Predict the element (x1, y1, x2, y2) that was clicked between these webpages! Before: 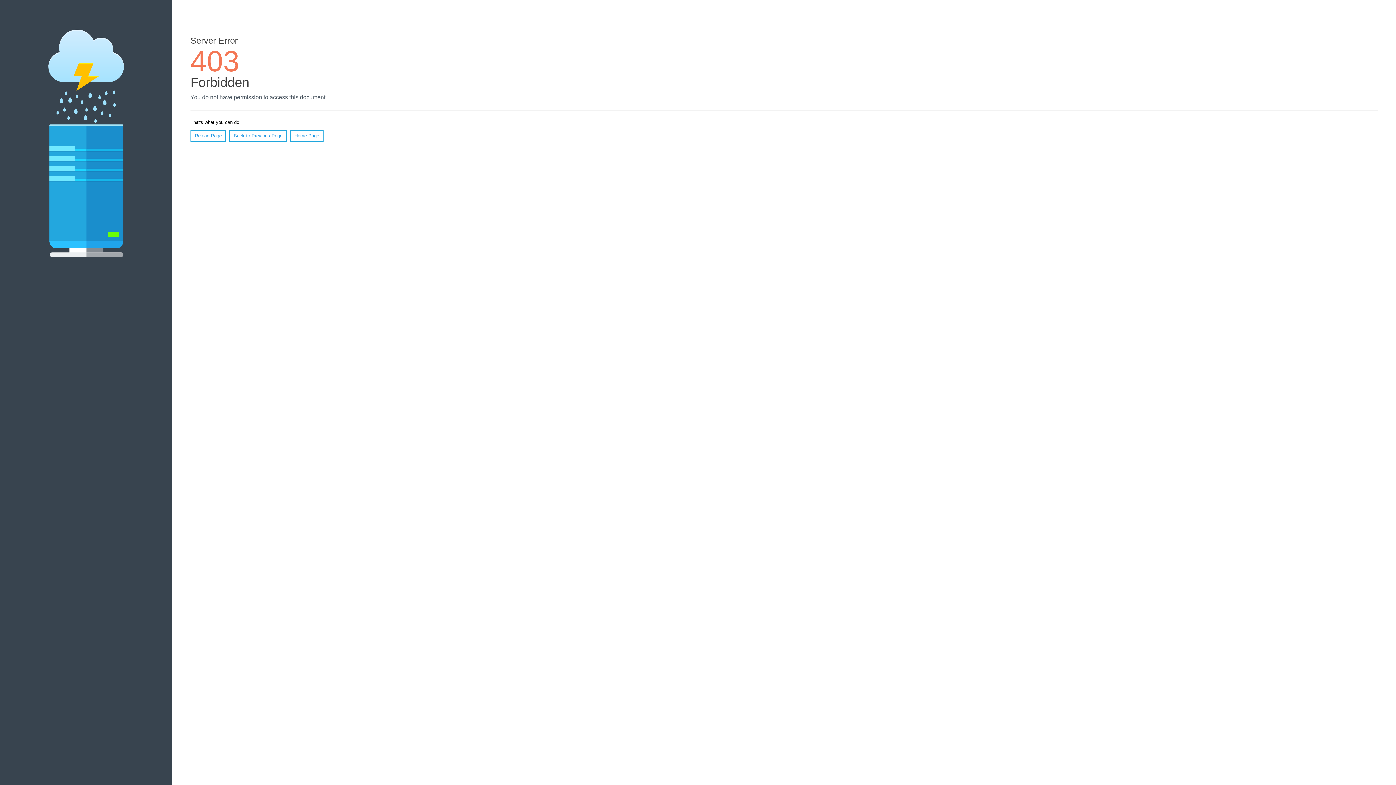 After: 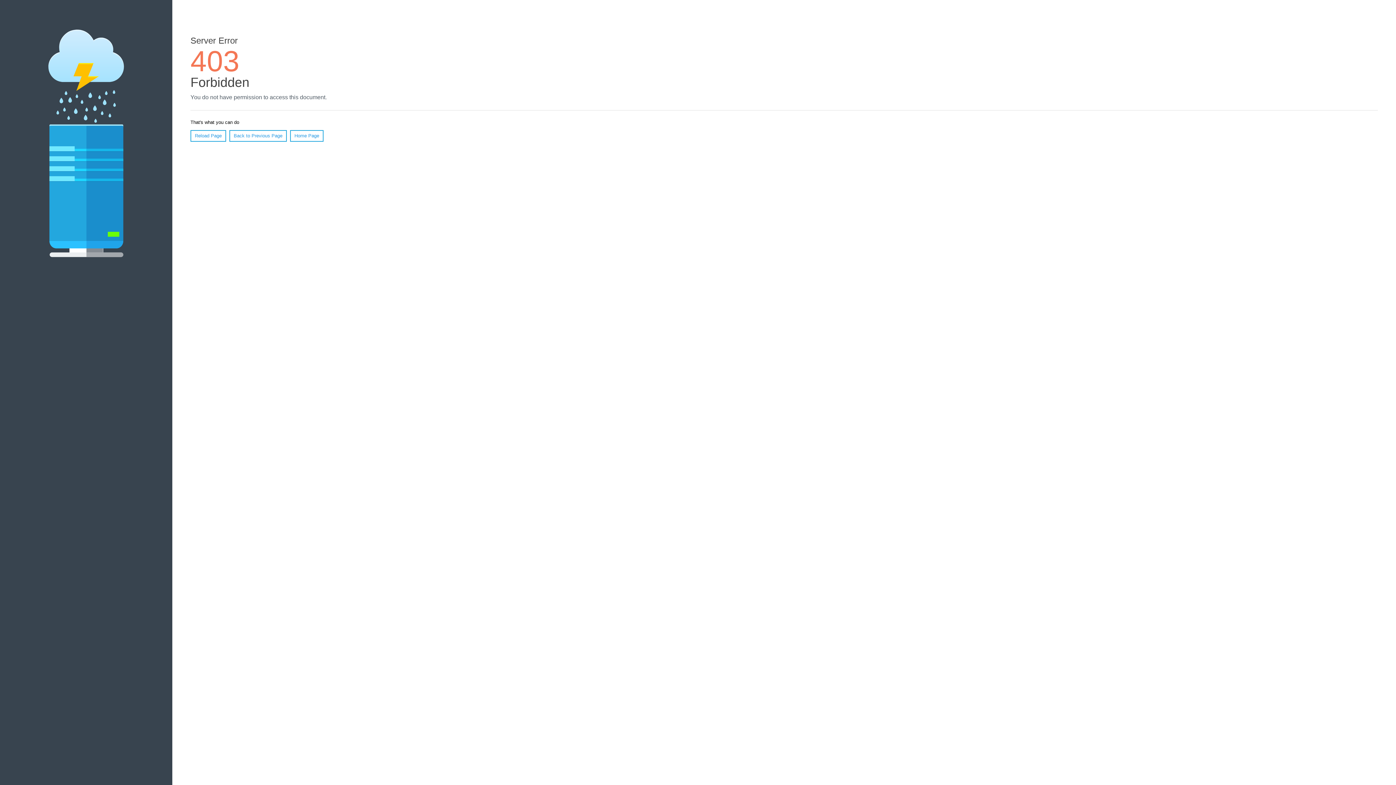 Action: label: Reload Page bbox: (190, 130, 226, 141)